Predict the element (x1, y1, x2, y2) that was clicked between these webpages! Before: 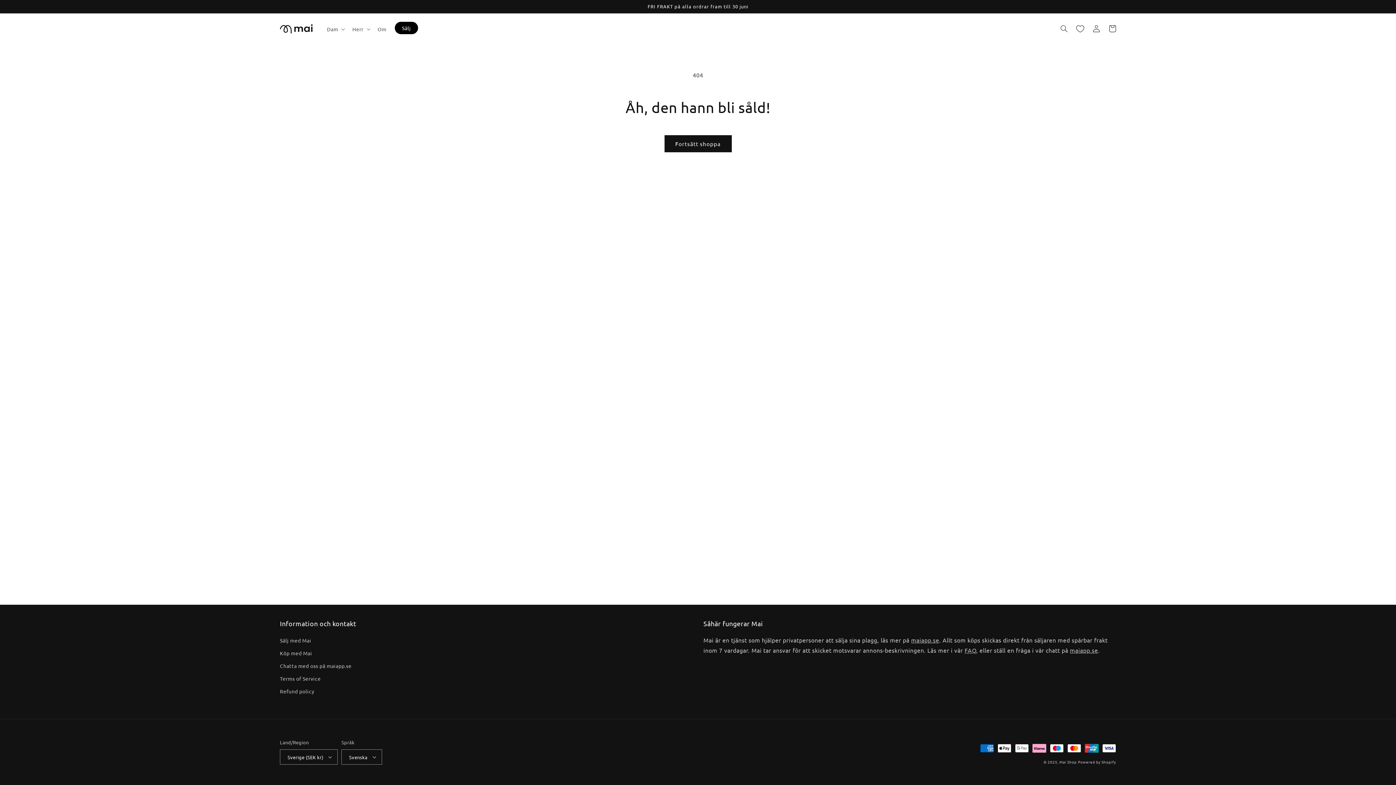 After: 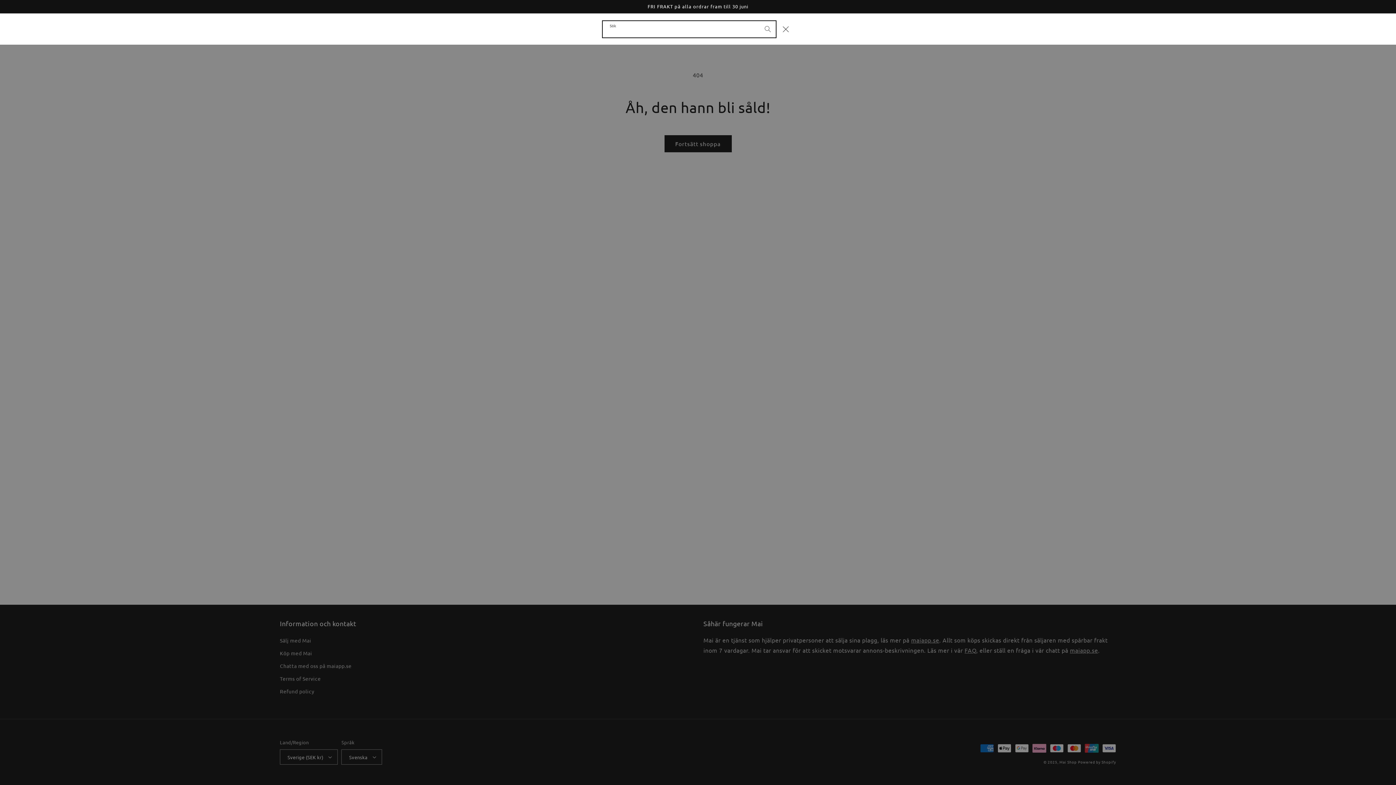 Action: bbox: (1056, 20, 1072, 36) label: Sök